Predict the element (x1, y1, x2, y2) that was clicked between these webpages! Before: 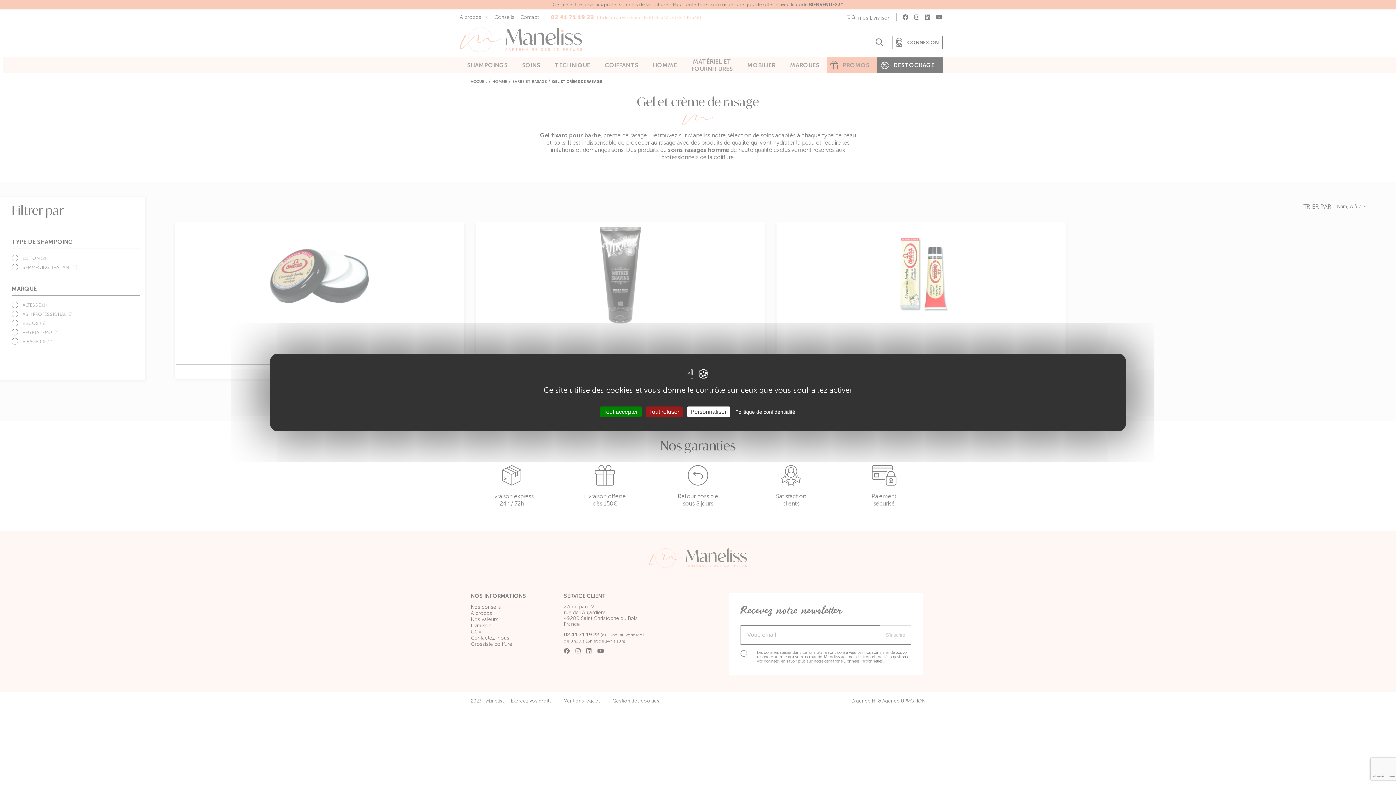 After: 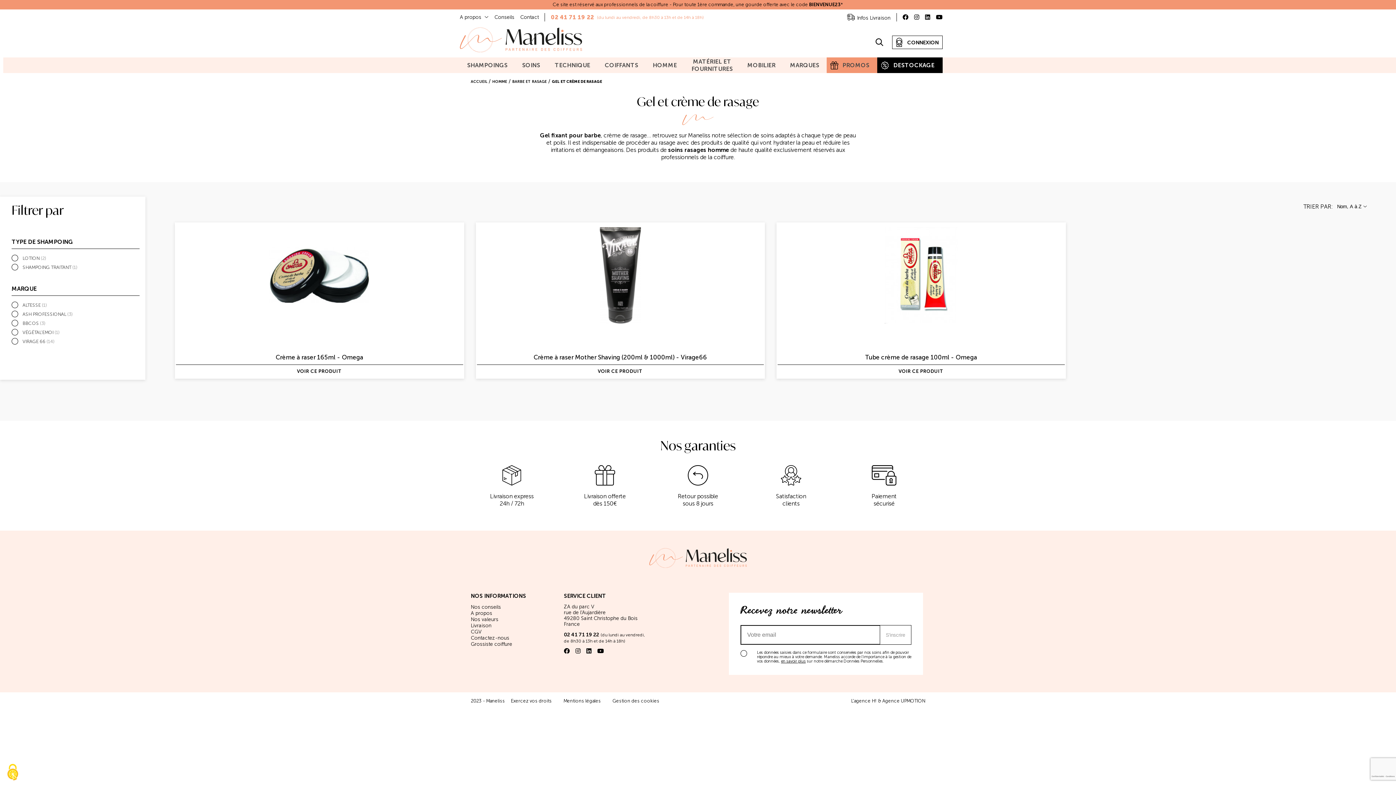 Action: bbox: (599, 406, 641, 417) label: Tout accepter